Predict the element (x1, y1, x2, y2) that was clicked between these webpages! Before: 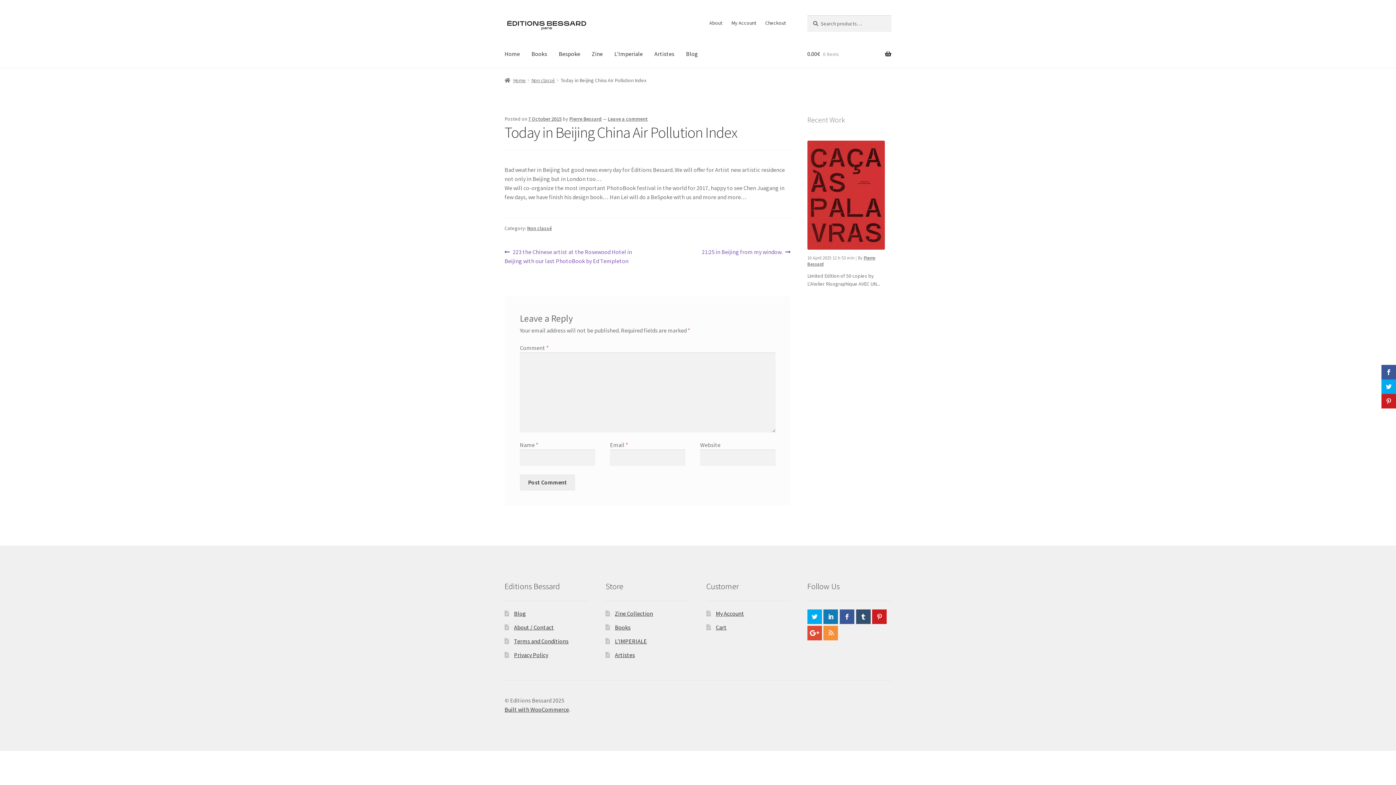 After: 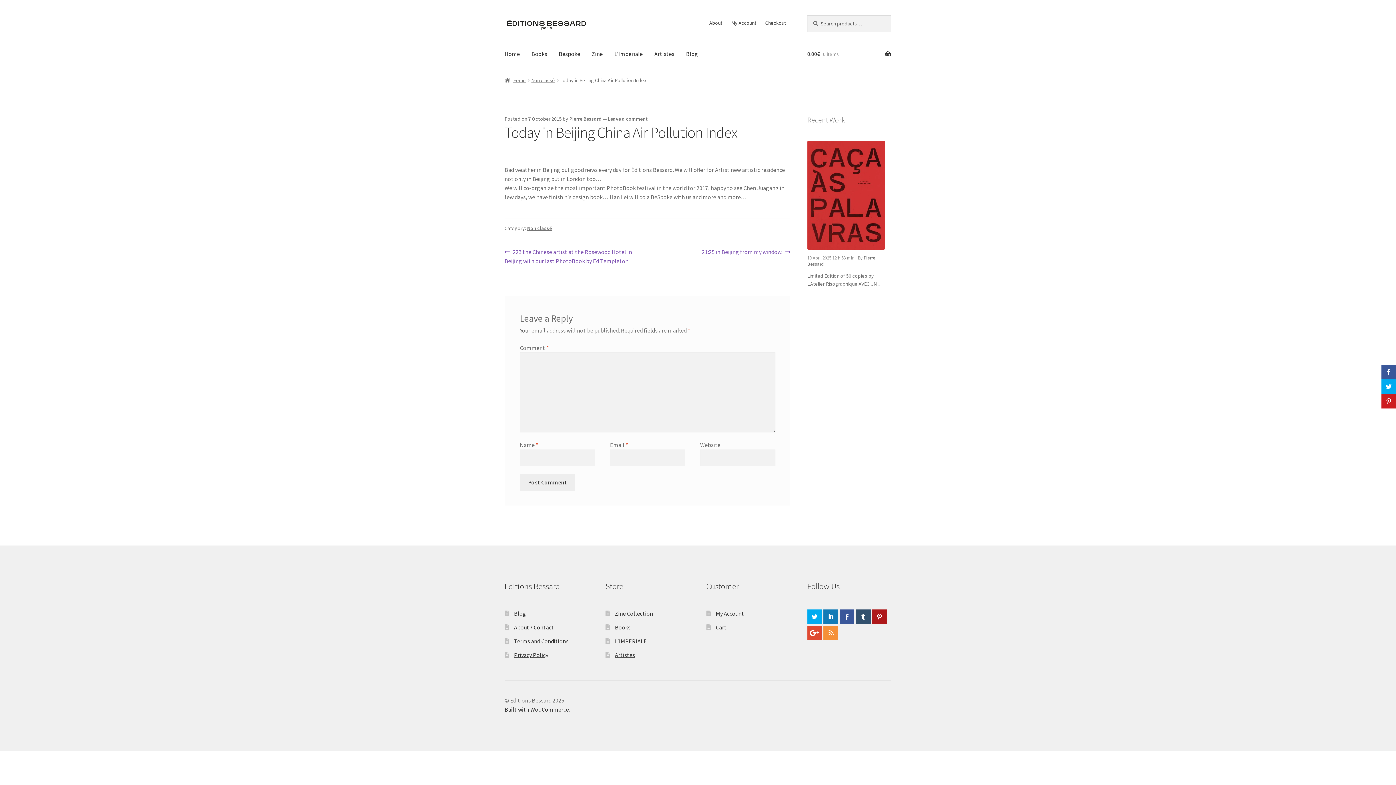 Action: bbox: (872, 609, 886, 624)